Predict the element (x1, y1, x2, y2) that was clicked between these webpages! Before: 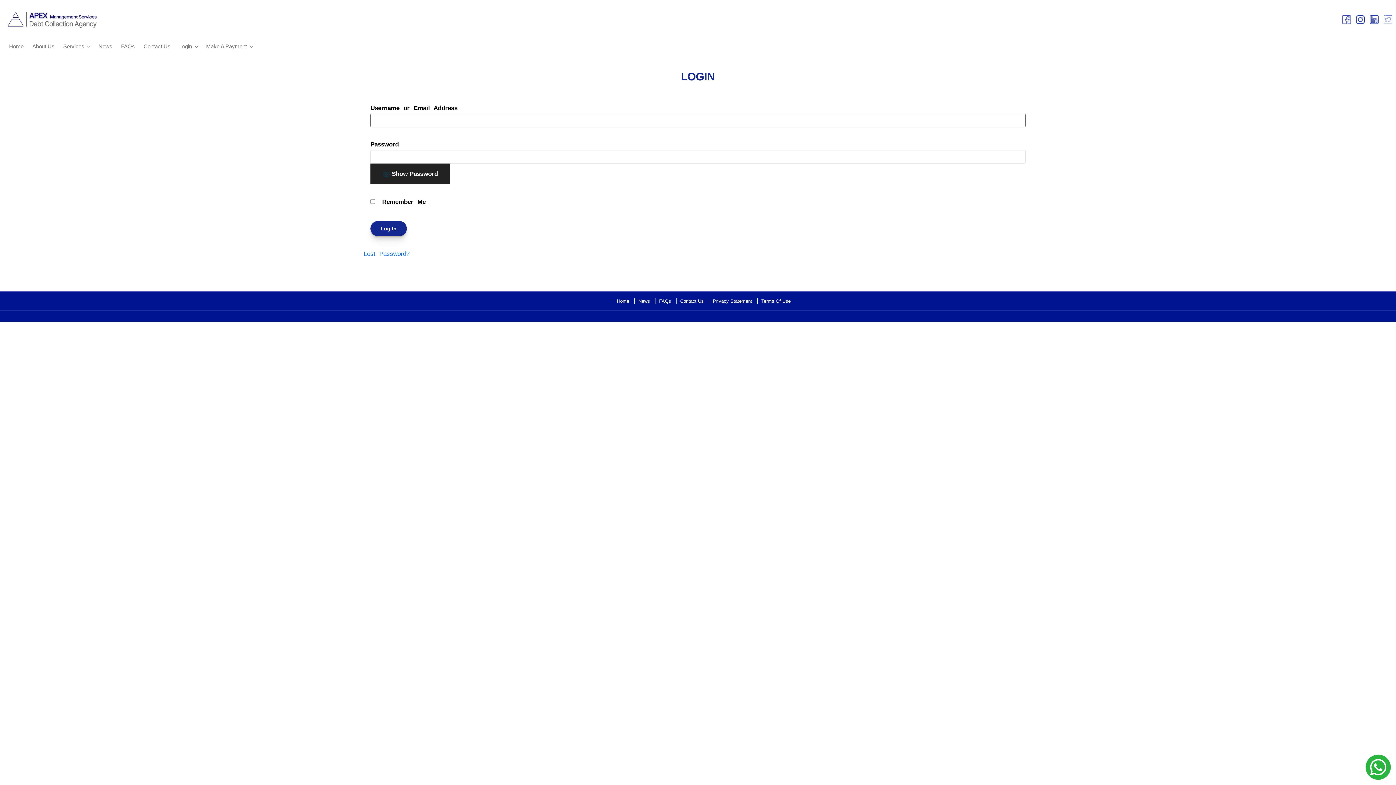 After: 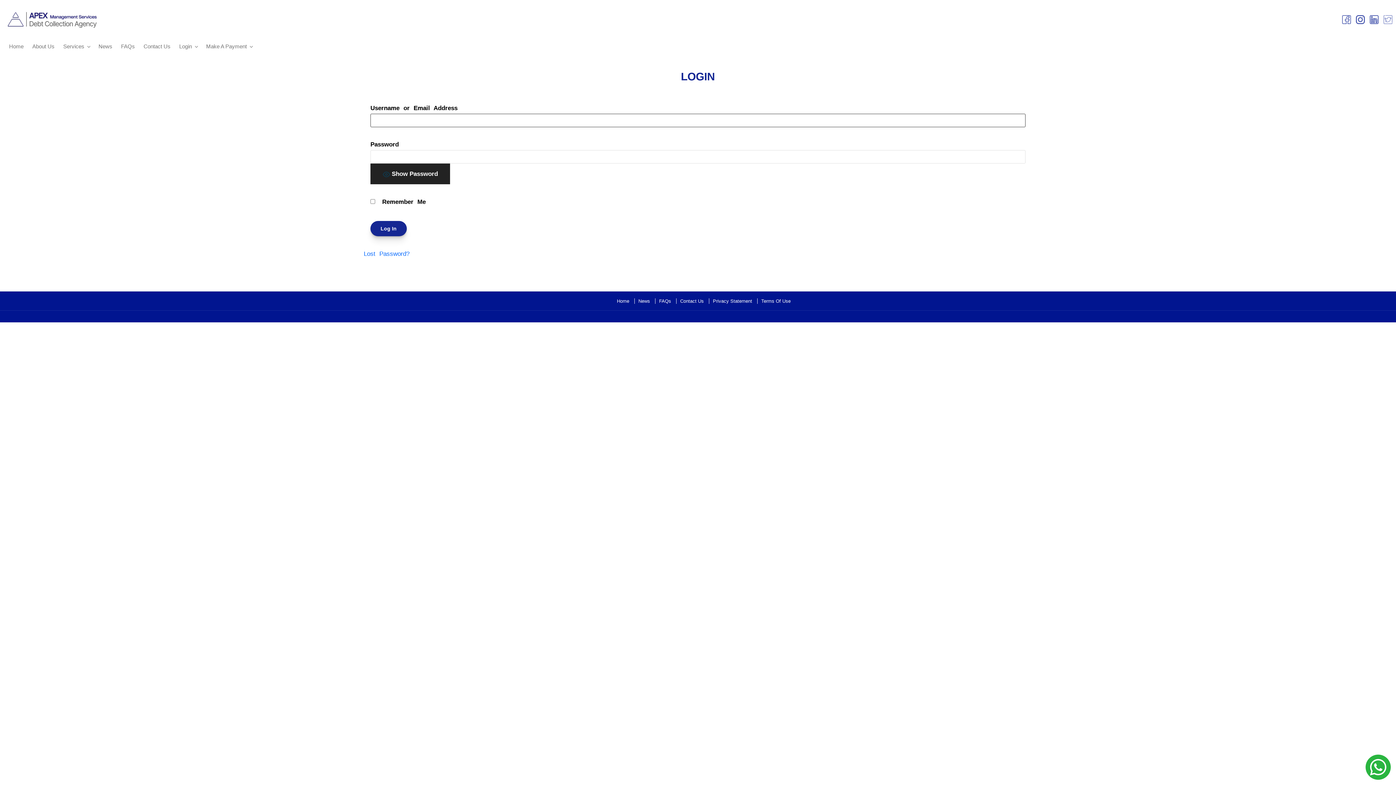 Action: label: Login bbox: (175, 40, 201, 52)